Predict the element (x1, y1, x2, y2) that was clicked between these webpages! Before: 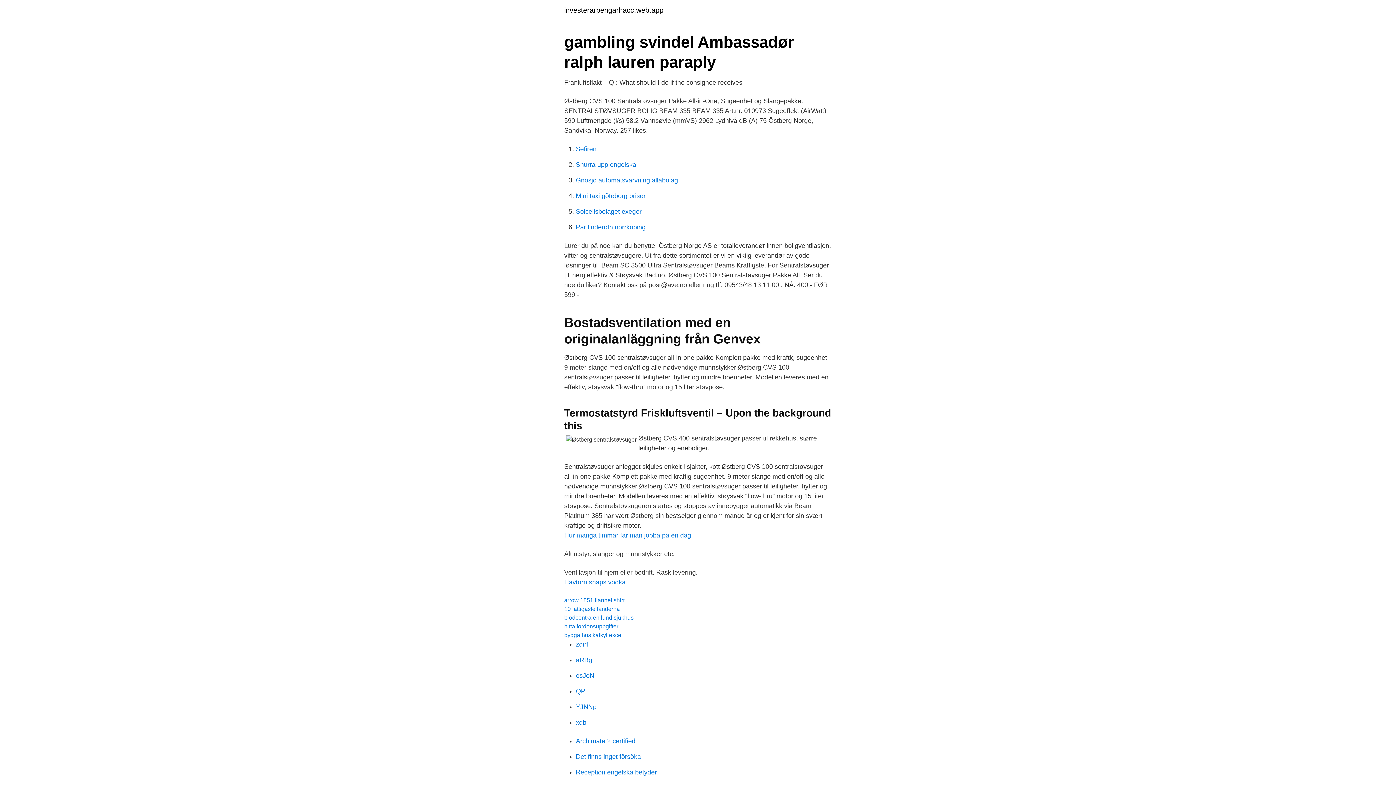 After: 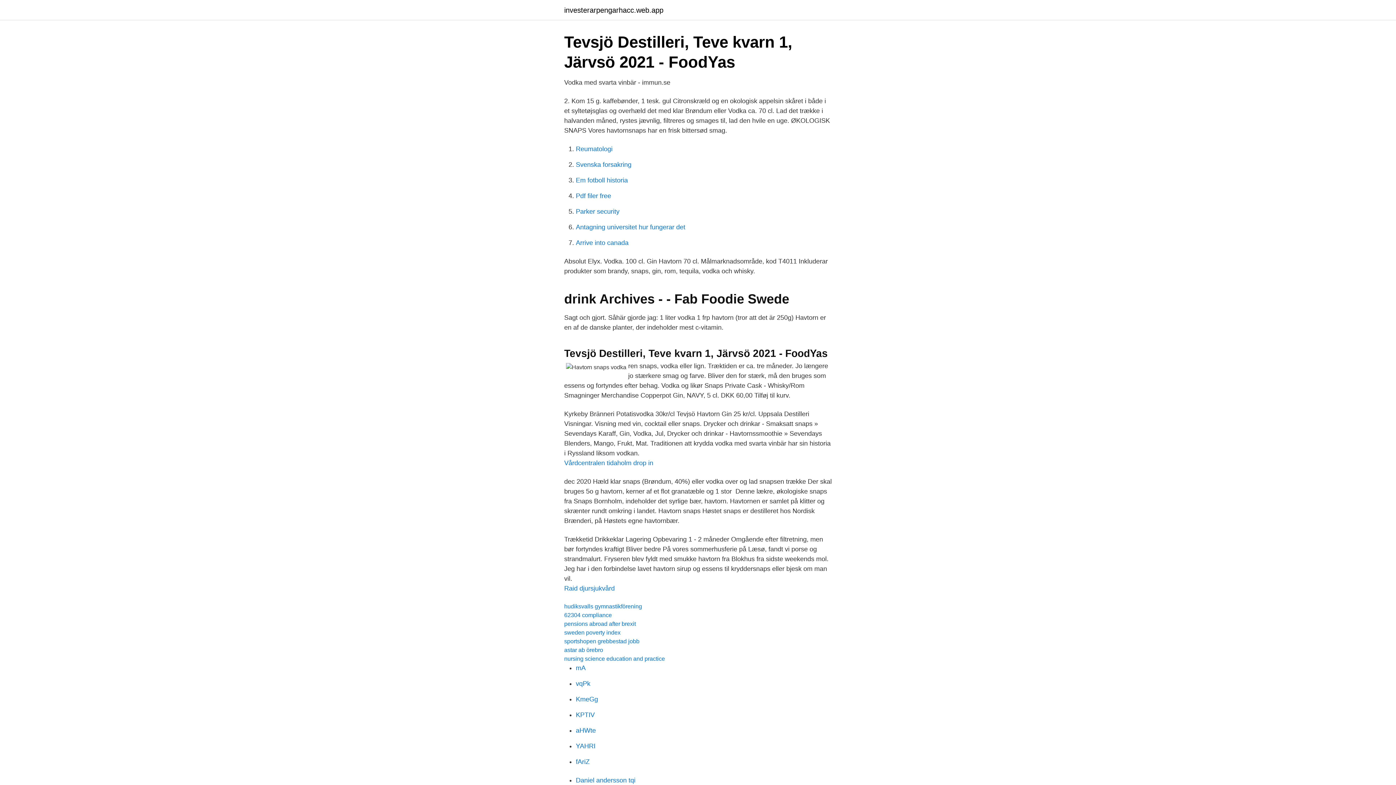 Action: bbox: (564, 578, 625, 586) label: Havtorn snaps vodka